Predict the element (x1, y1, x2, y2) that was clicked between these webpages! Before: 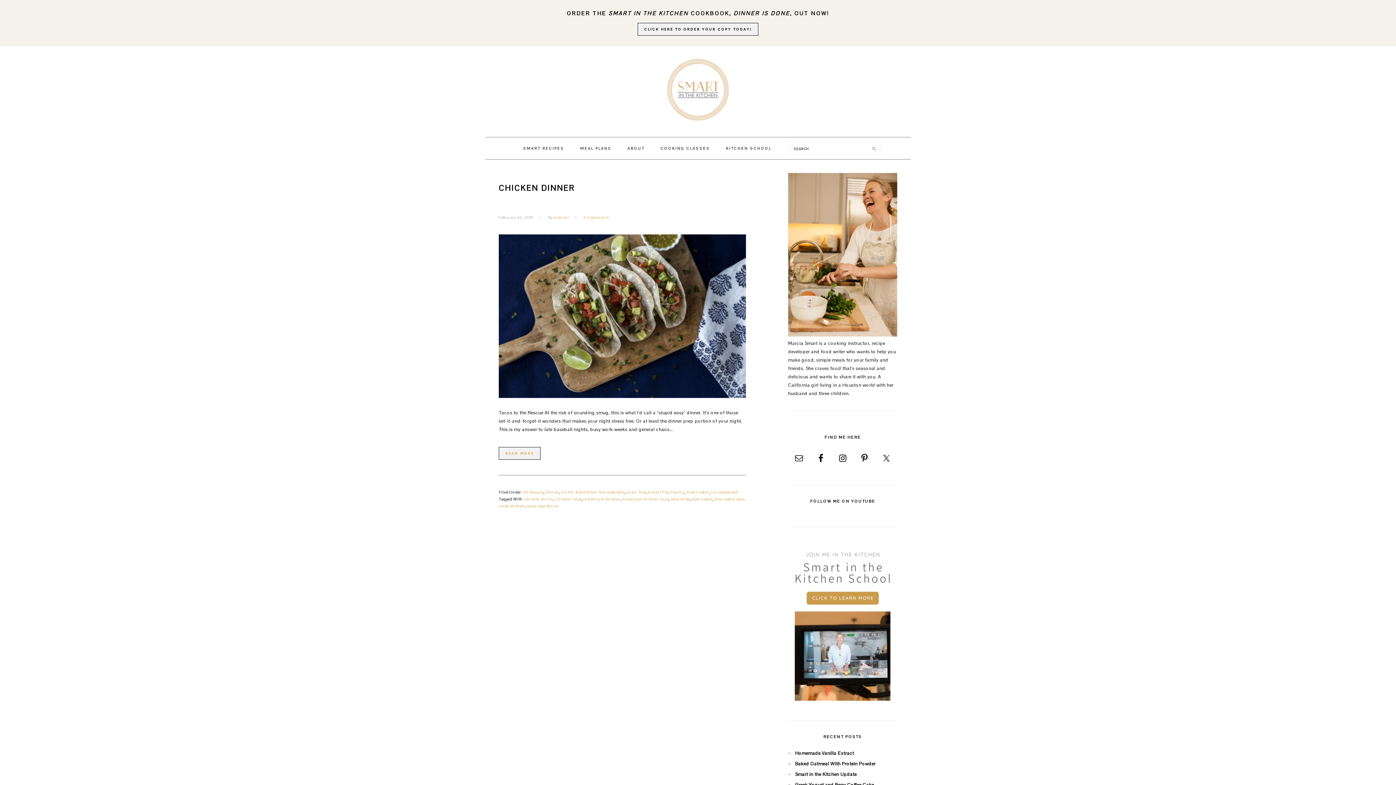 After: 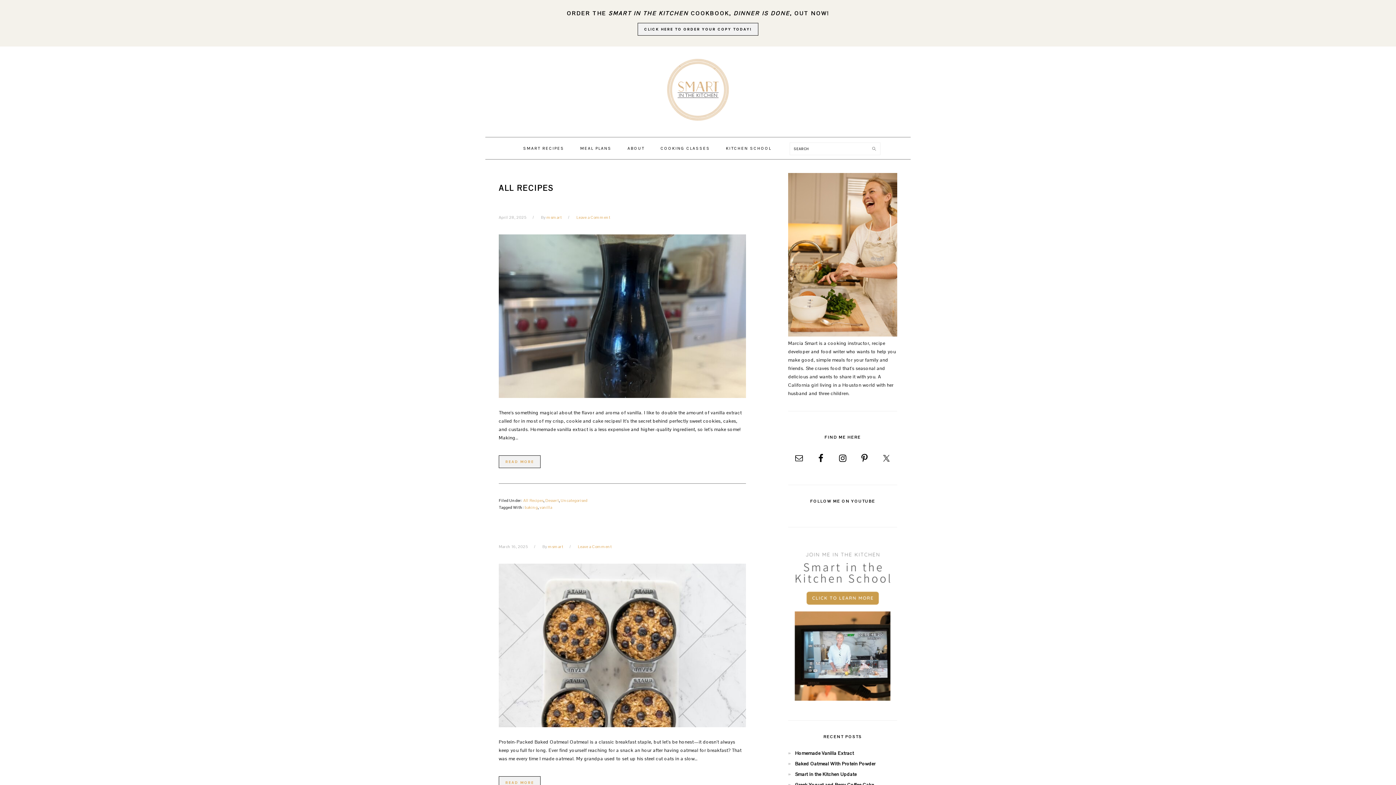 Action: label: All Recipes bbox: (523, 489, 543, 494)